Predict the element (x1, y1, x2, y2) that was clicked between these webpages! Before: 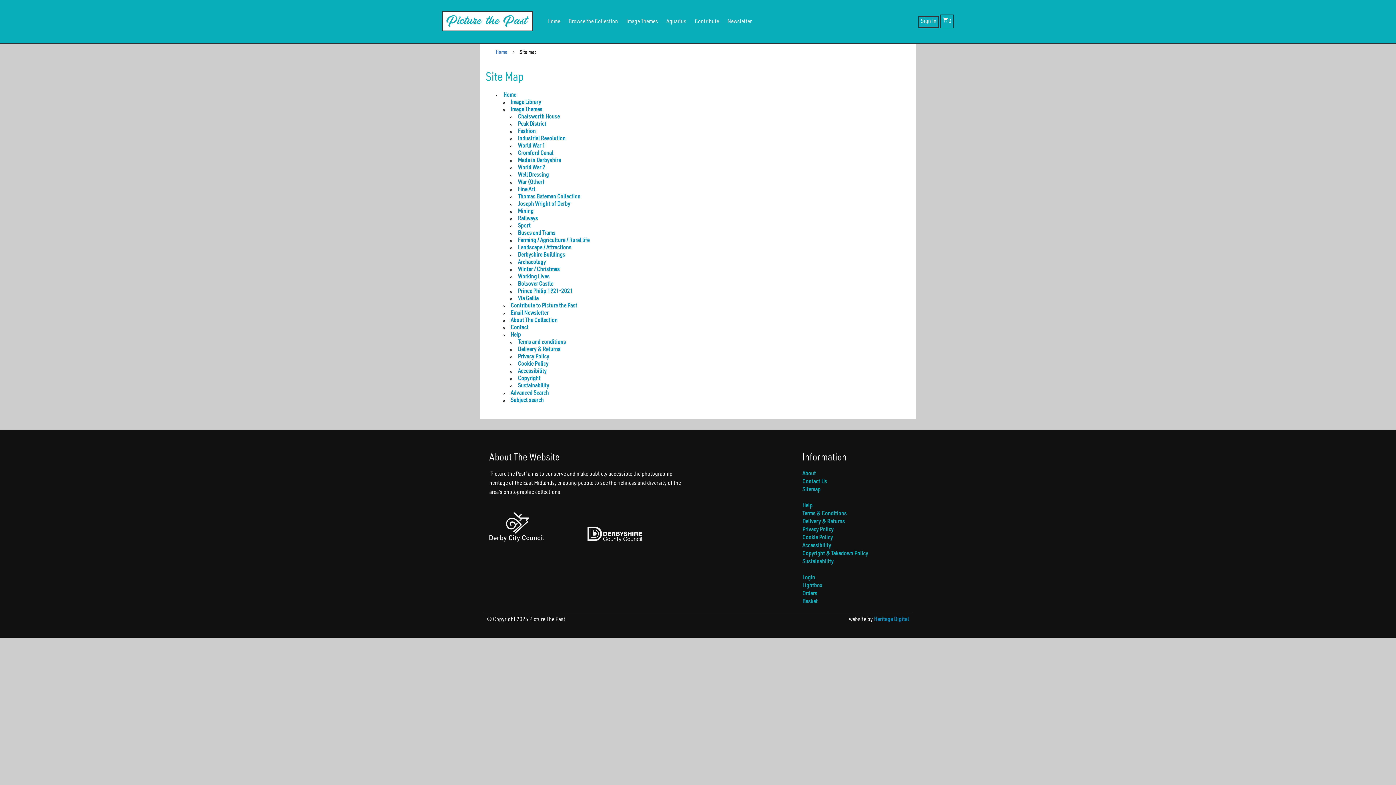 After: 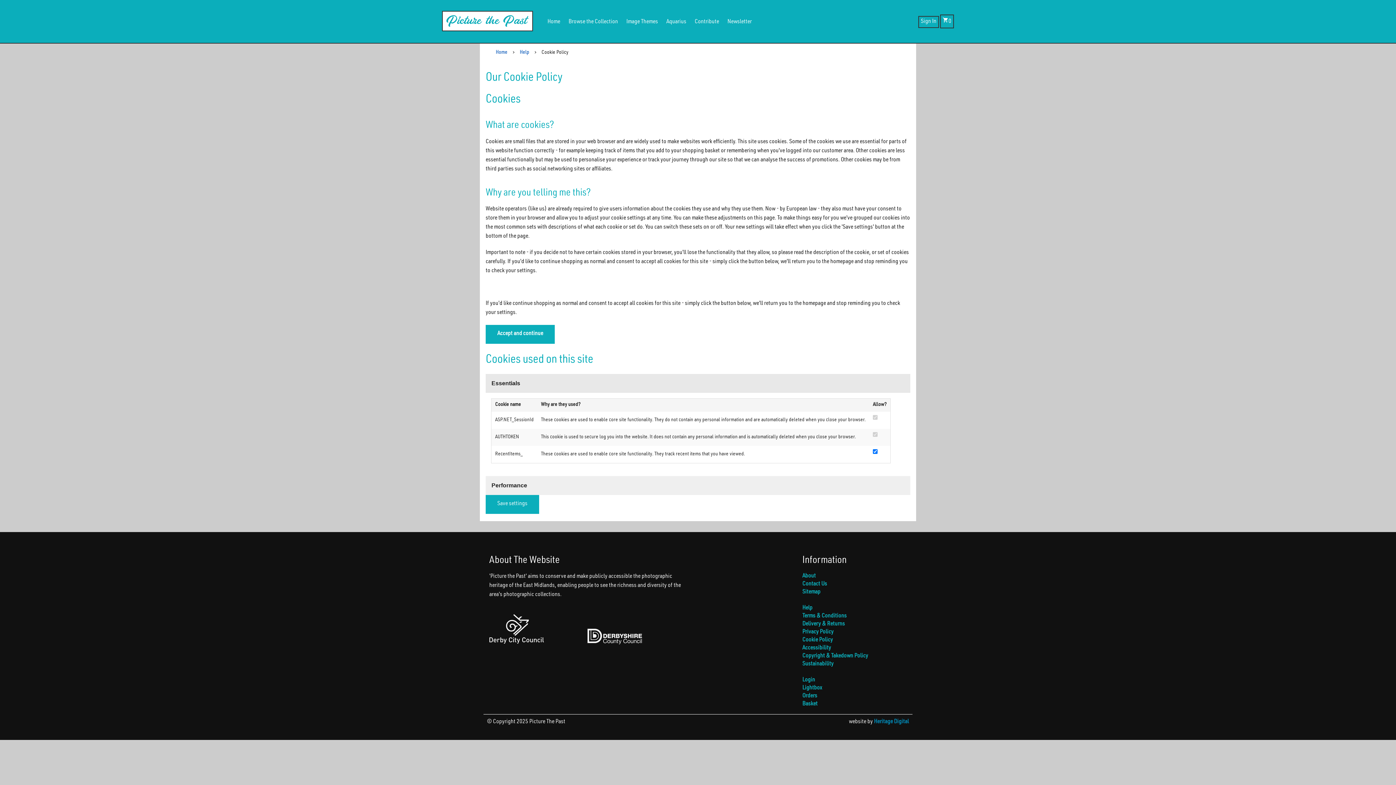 Action: label: Cookie Policy bbox: (518, 361, 548, 367)